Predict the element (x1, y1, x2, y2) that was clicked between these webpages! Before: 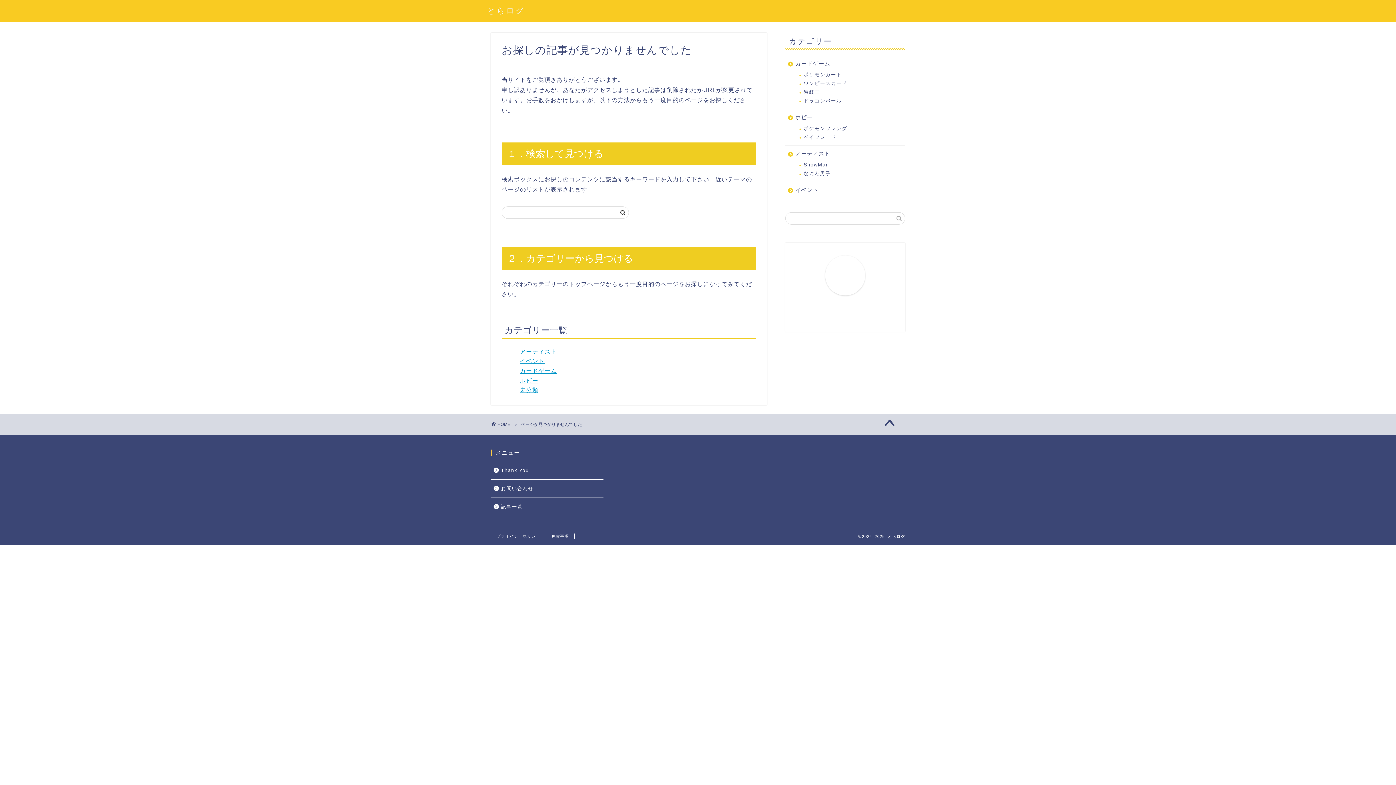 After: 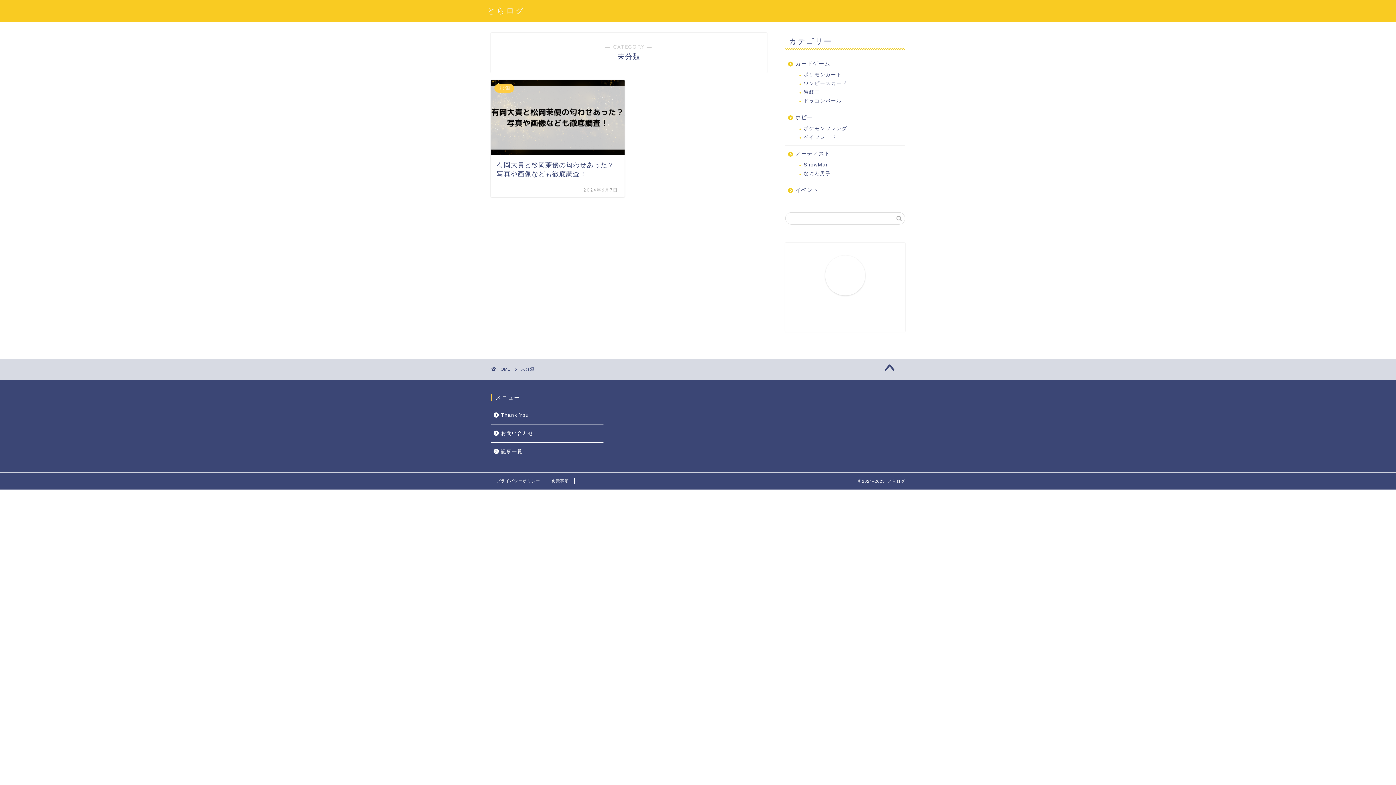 Action: bbox: (520, 387, 538, 393) label: 未分類